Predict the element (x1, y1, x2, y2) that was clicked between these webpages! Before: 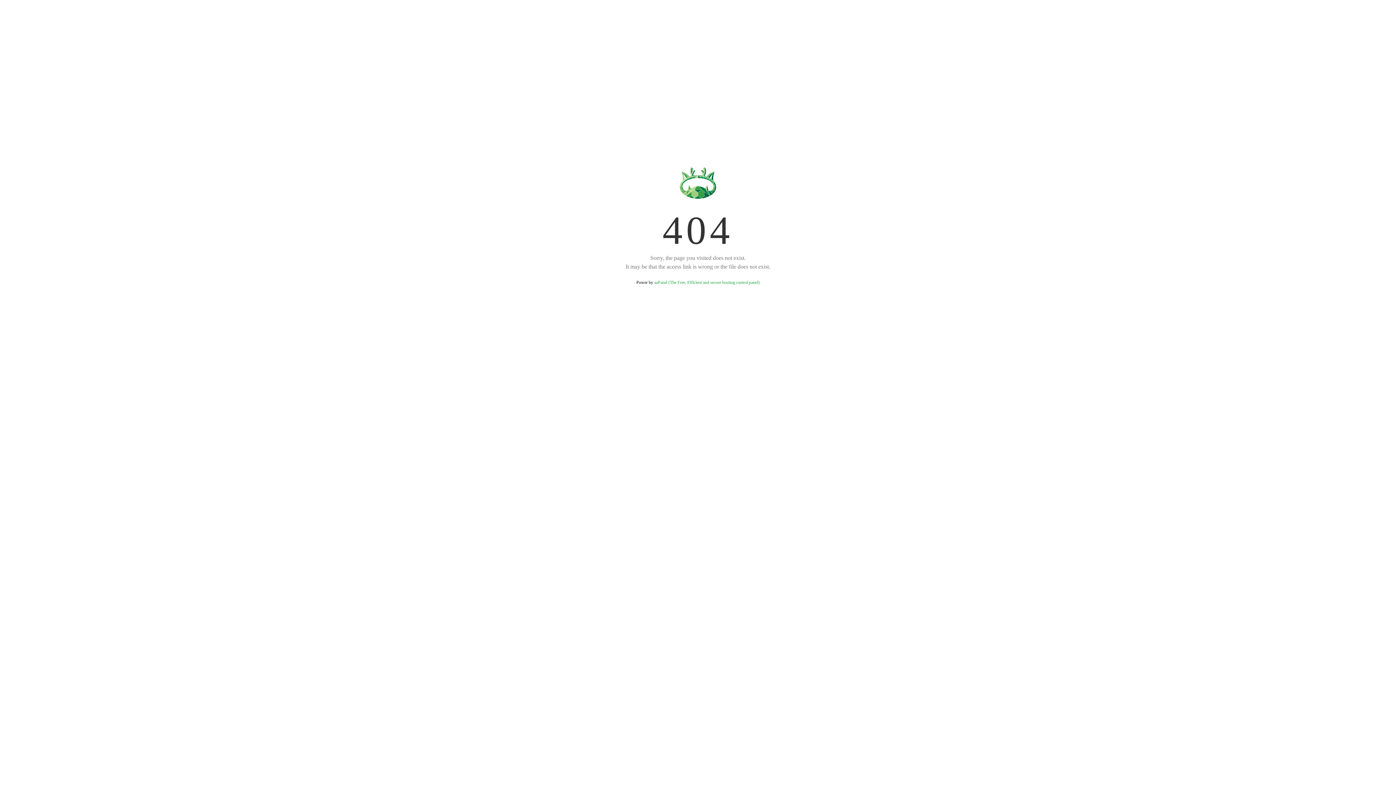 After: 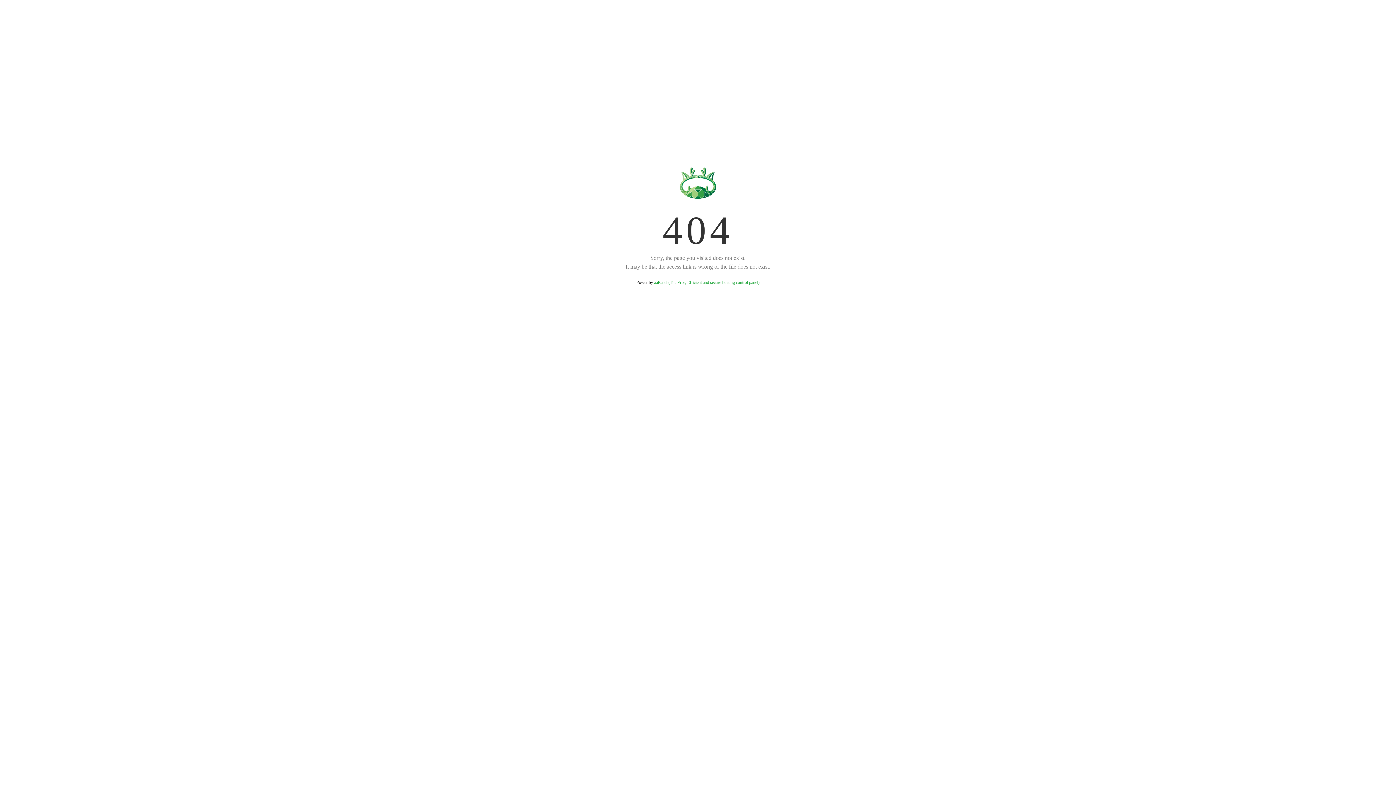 Action: bbox: (654, 280, 759, 285) label: aaPanel (The Free, Efficient and secure hosting control panel)